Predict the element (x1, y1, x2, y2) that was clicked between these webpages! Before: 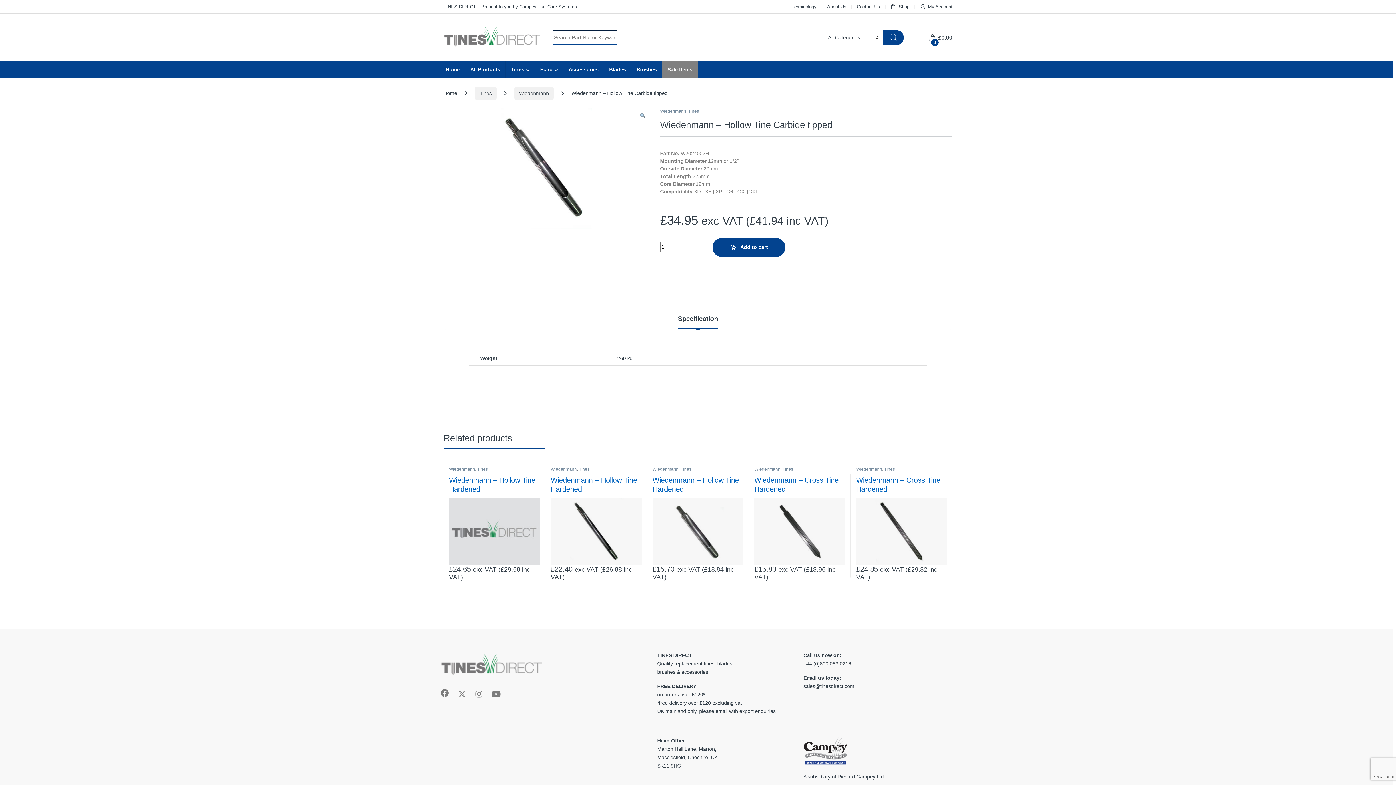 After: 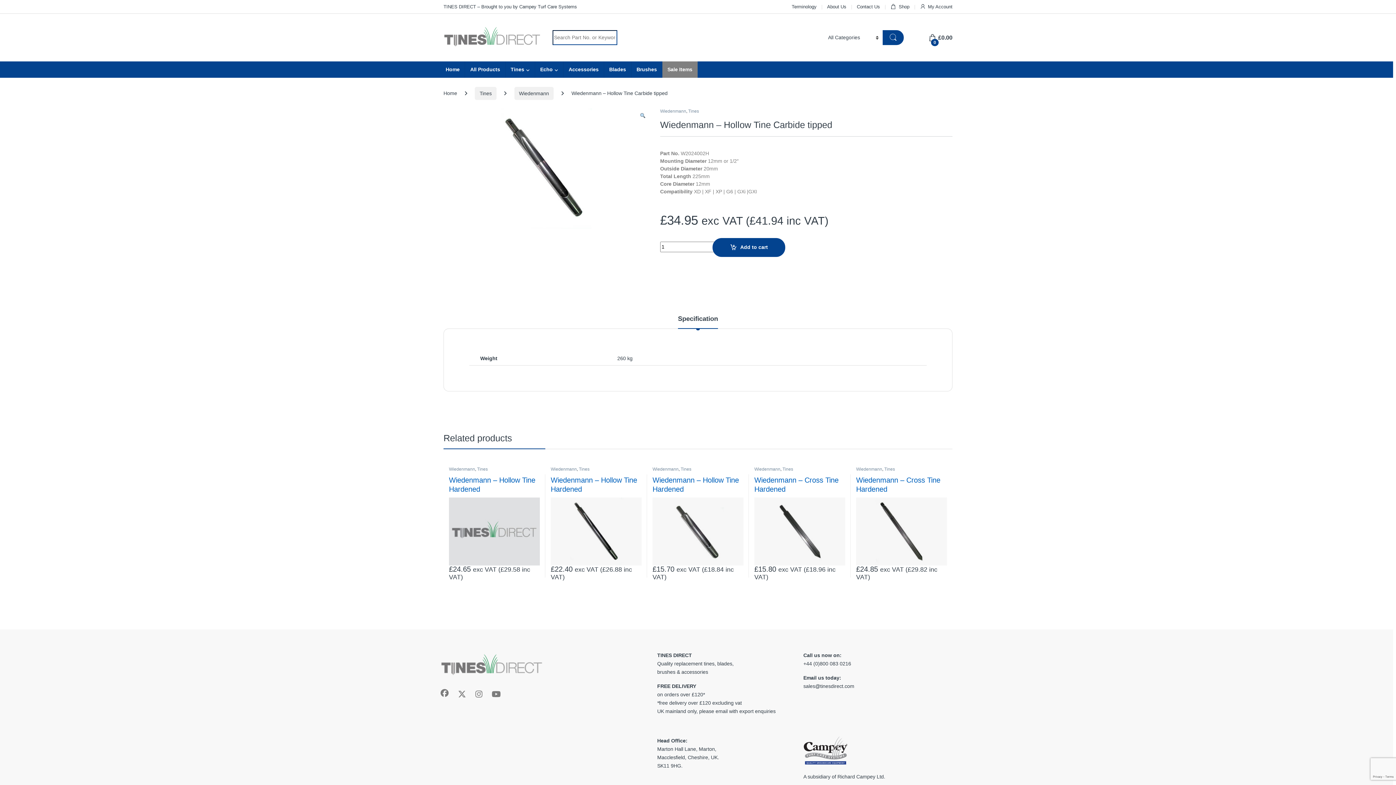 Action: bbox: (803, 751, 847, 757)